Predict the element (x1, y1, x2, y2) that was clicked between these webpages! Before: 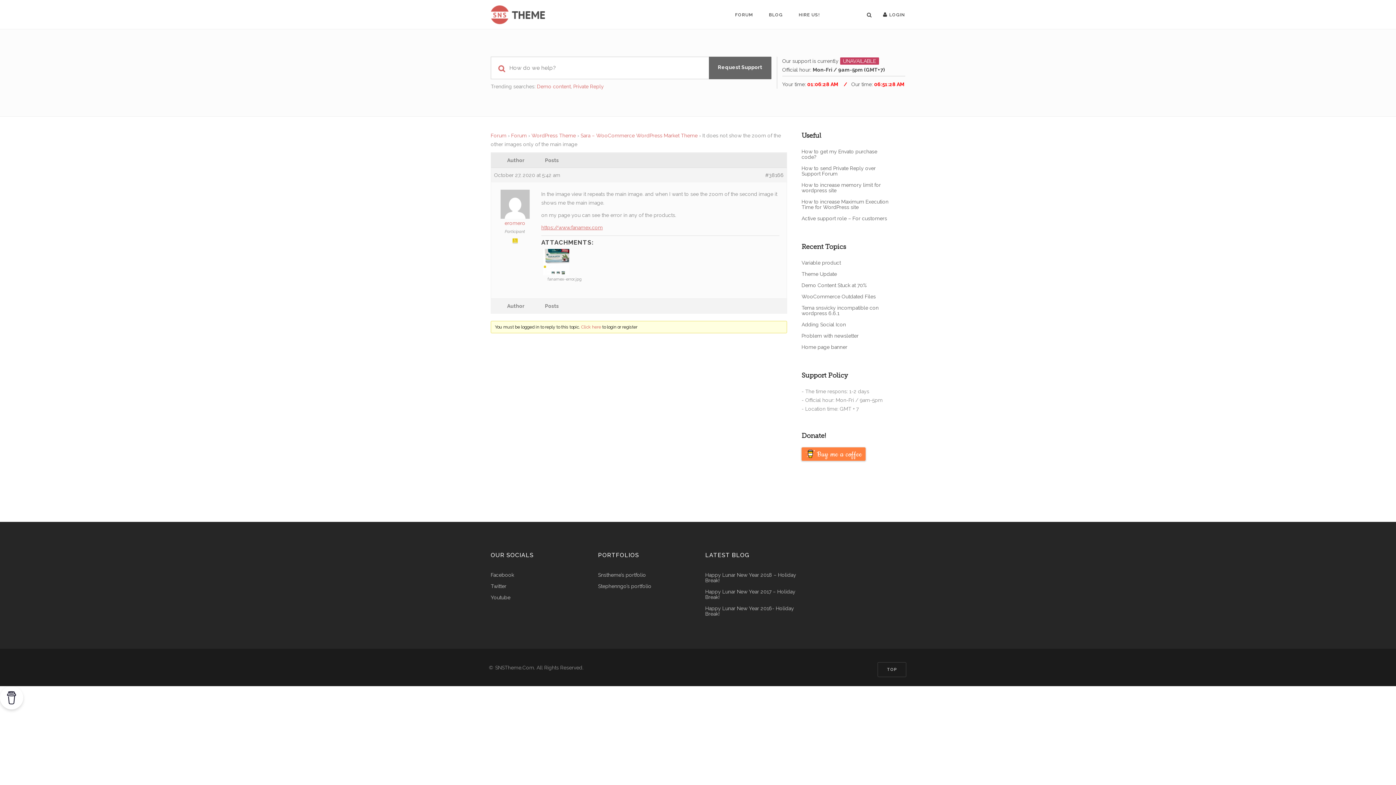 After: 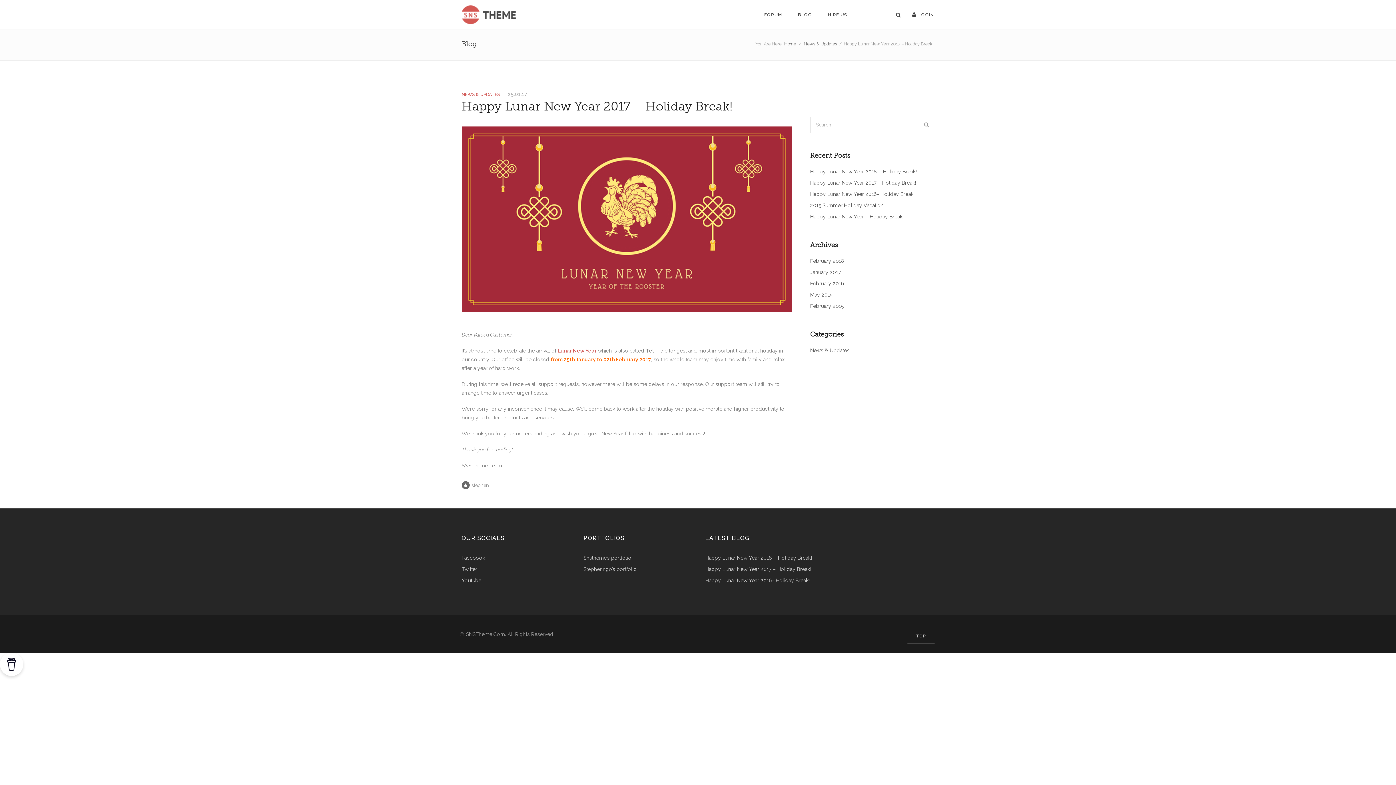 Action: bbox: (705, 589, 798, 600) label: Happy Lunar New Year 2017 – Holiday Break!